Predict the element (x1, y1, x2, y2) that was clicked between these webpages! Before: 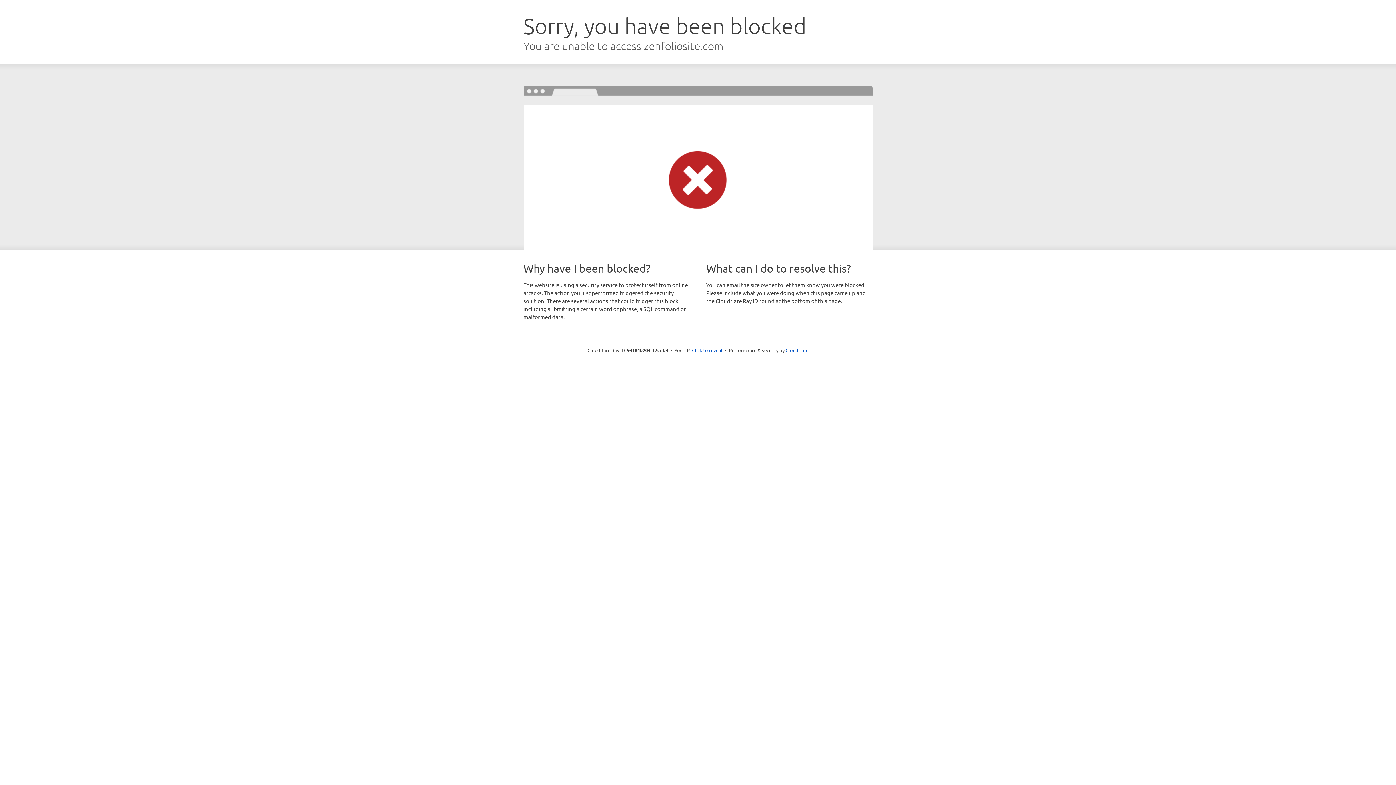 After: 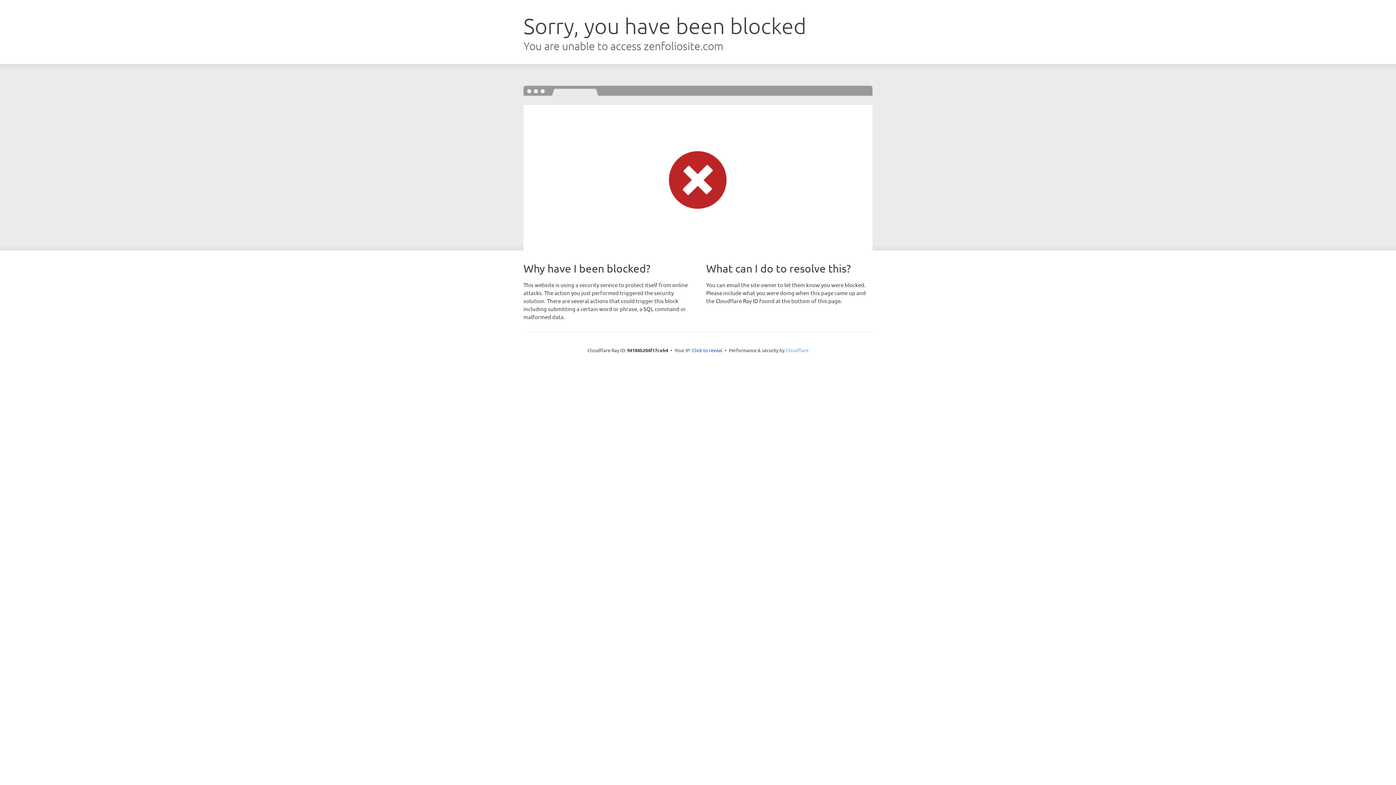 Action: label: Cloudflare bbox: (785, 347, 808, 353)